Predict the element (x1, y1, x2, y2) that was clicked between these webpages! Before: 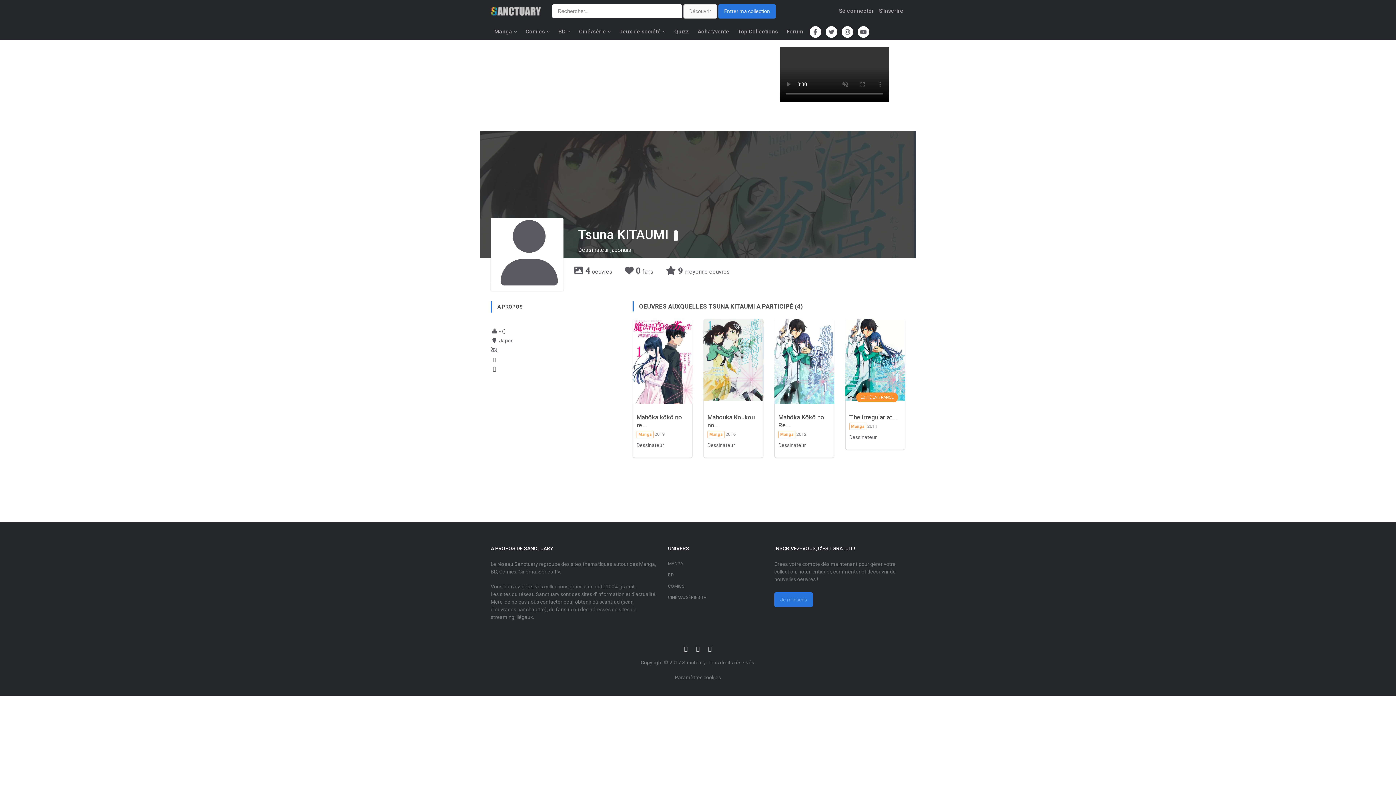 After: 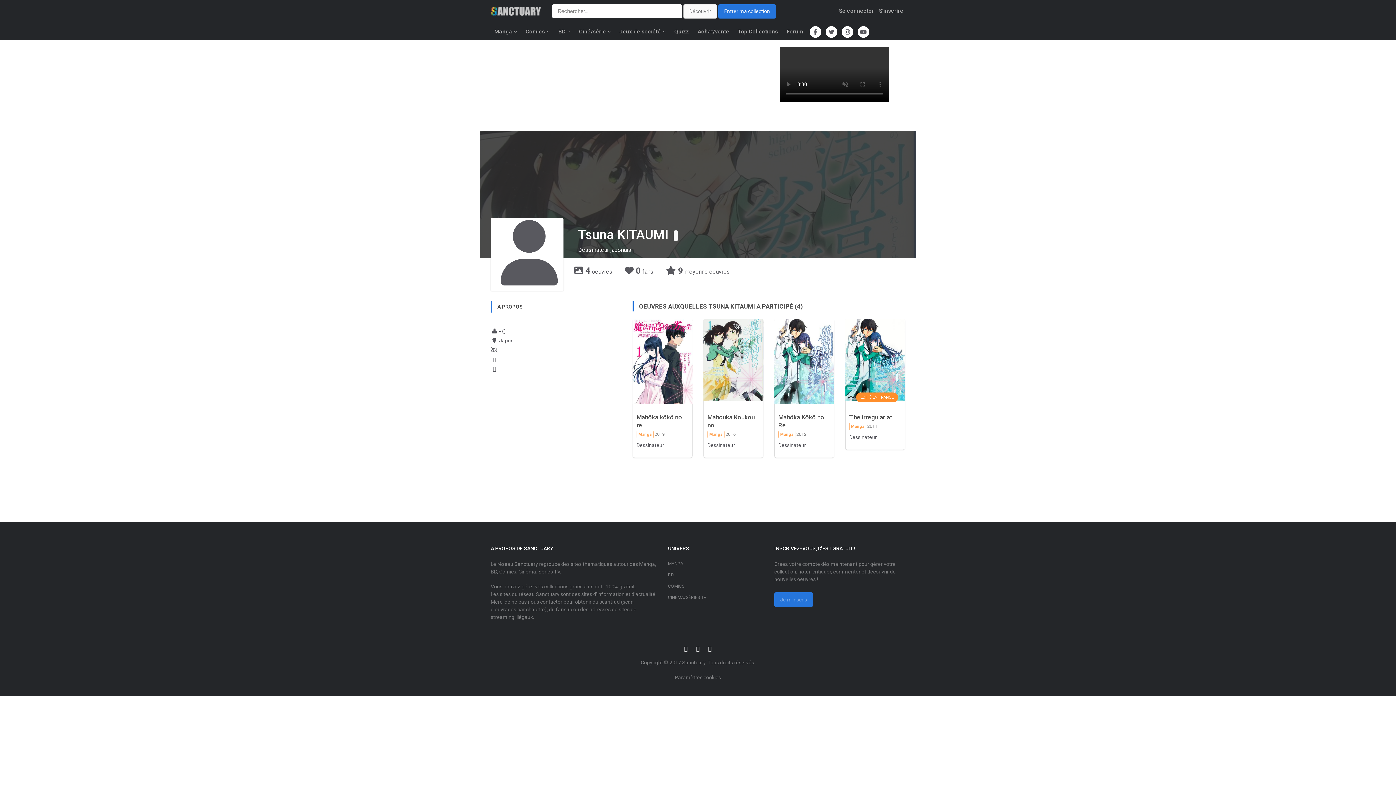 Action: bbox: (490, 347, 499, 353)